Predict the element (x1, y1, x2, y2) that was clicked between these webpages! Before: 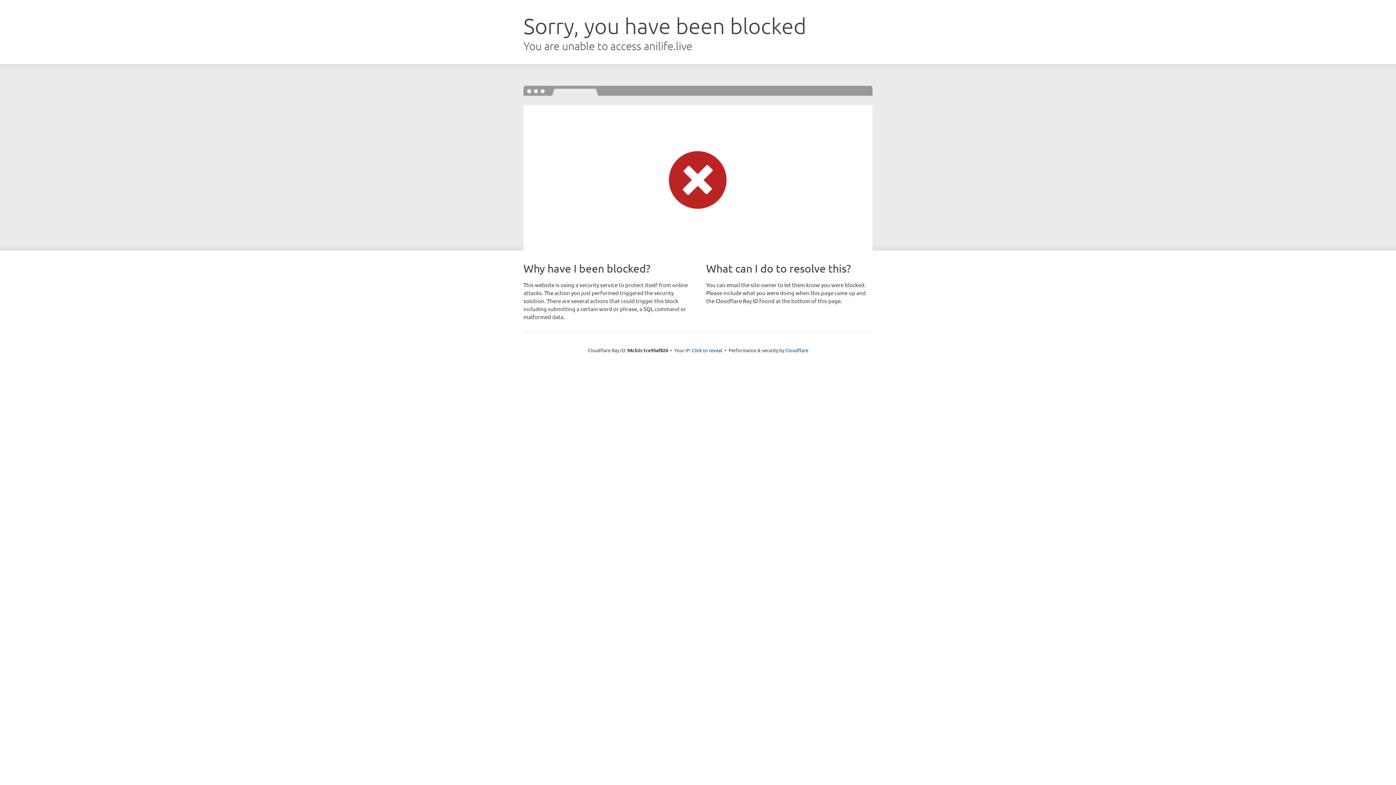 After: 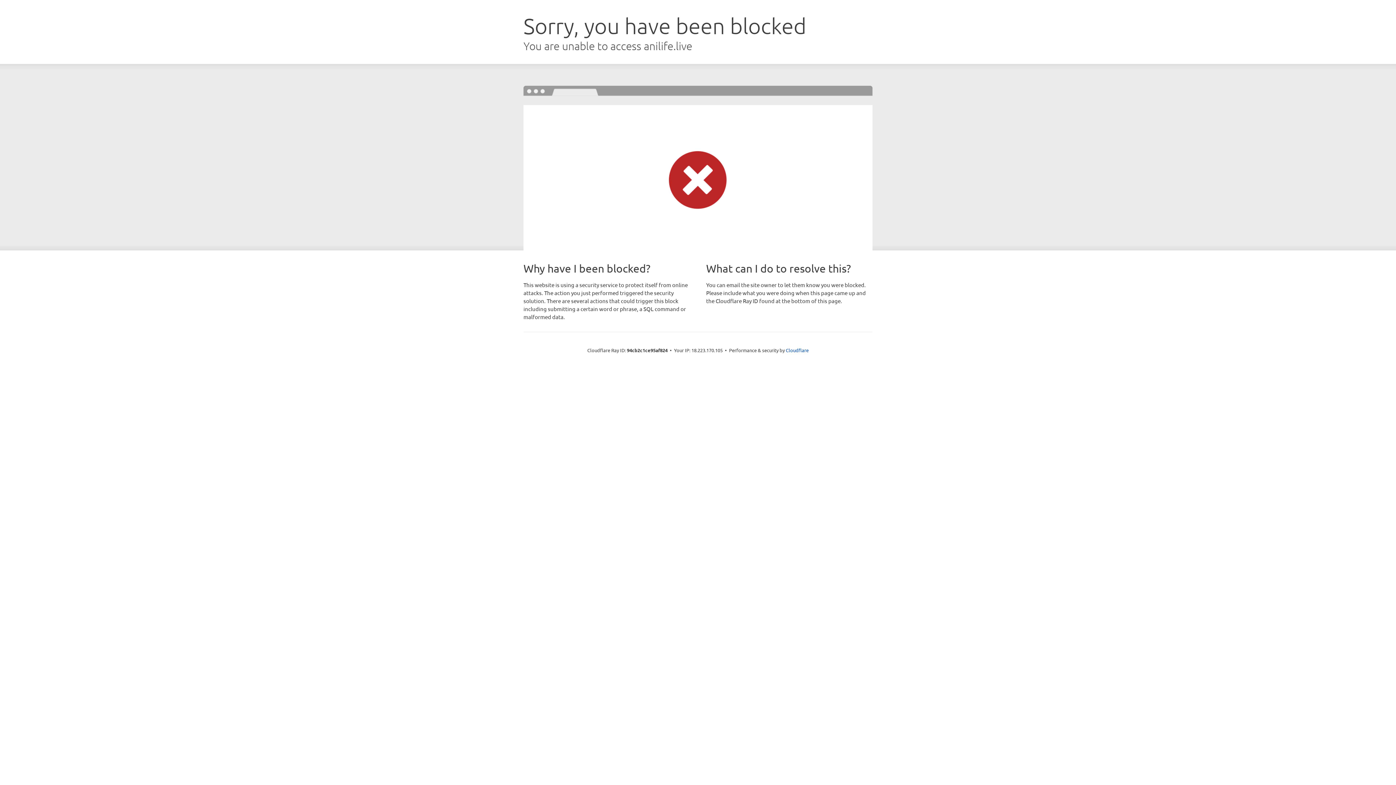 Action: label: Click to reveal bbox: (692, 346, 722, 353)